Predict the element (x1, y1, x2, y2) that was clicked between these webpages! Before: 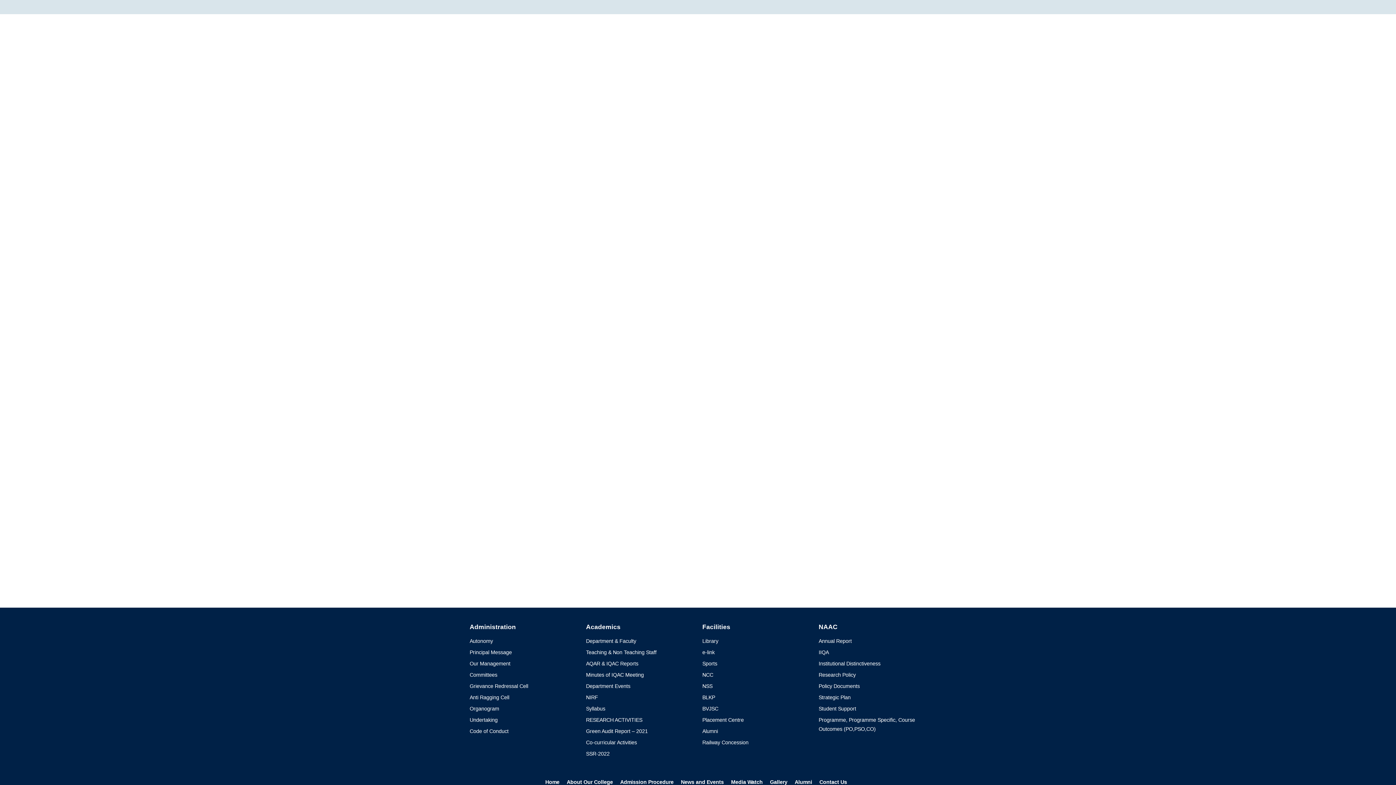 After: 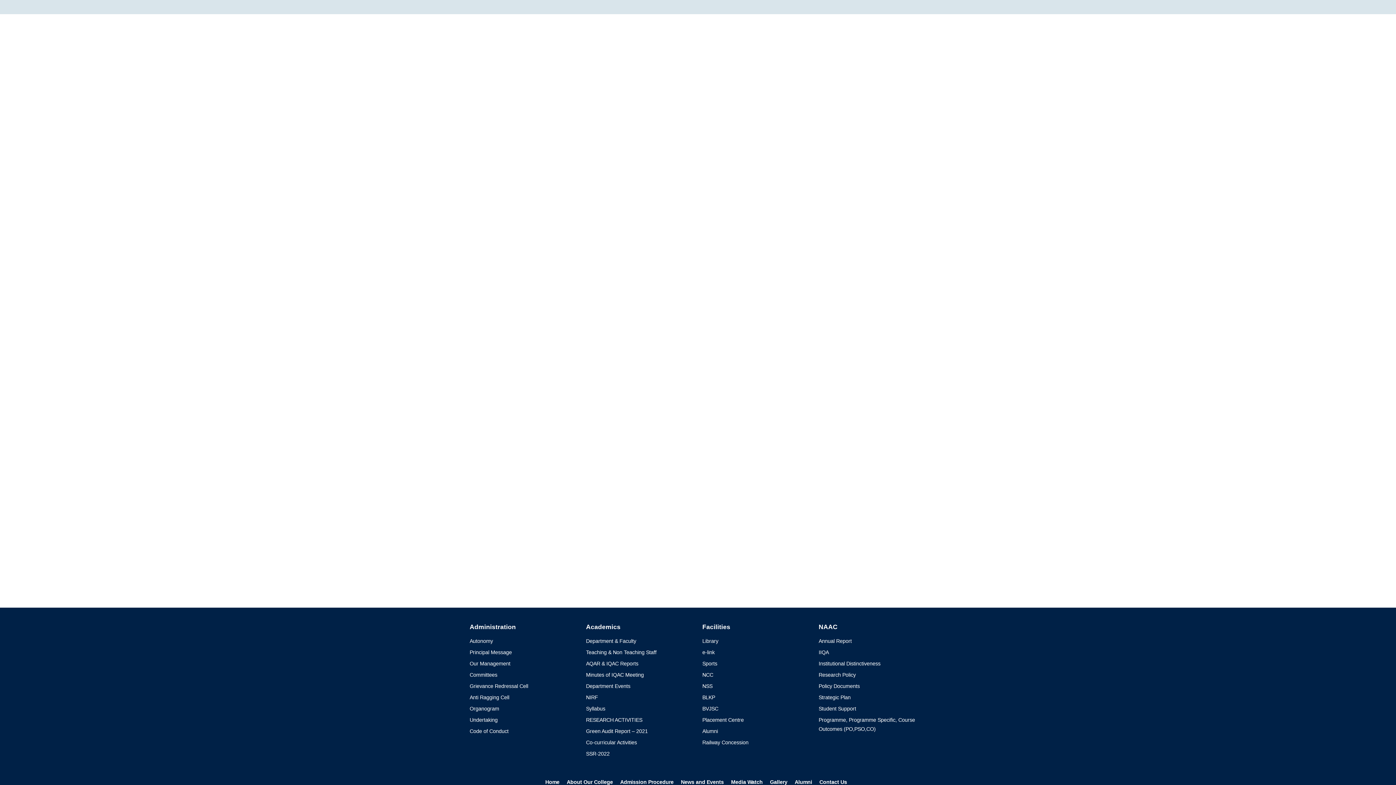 Action: label: Institutional Distinctiveness bbox: (818, 658, 926, 669)